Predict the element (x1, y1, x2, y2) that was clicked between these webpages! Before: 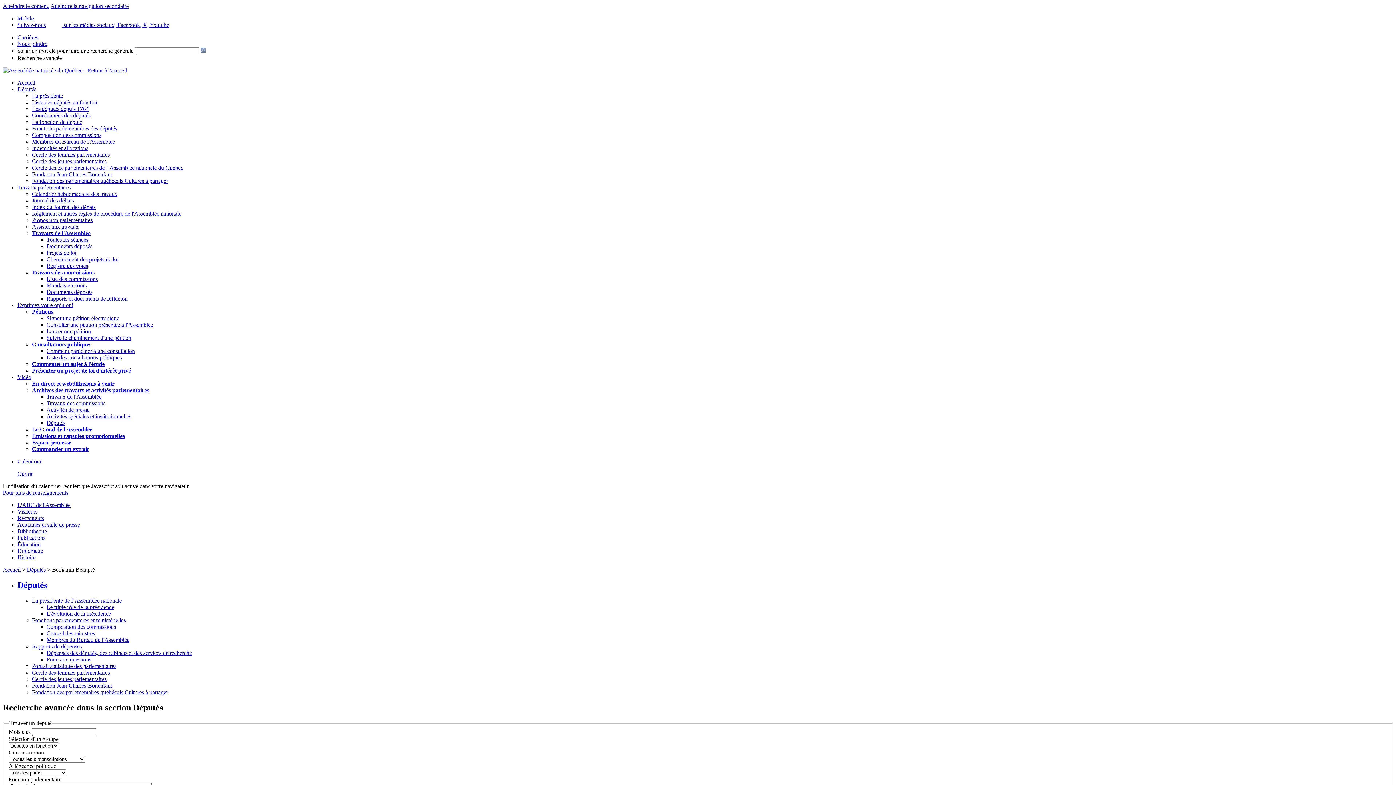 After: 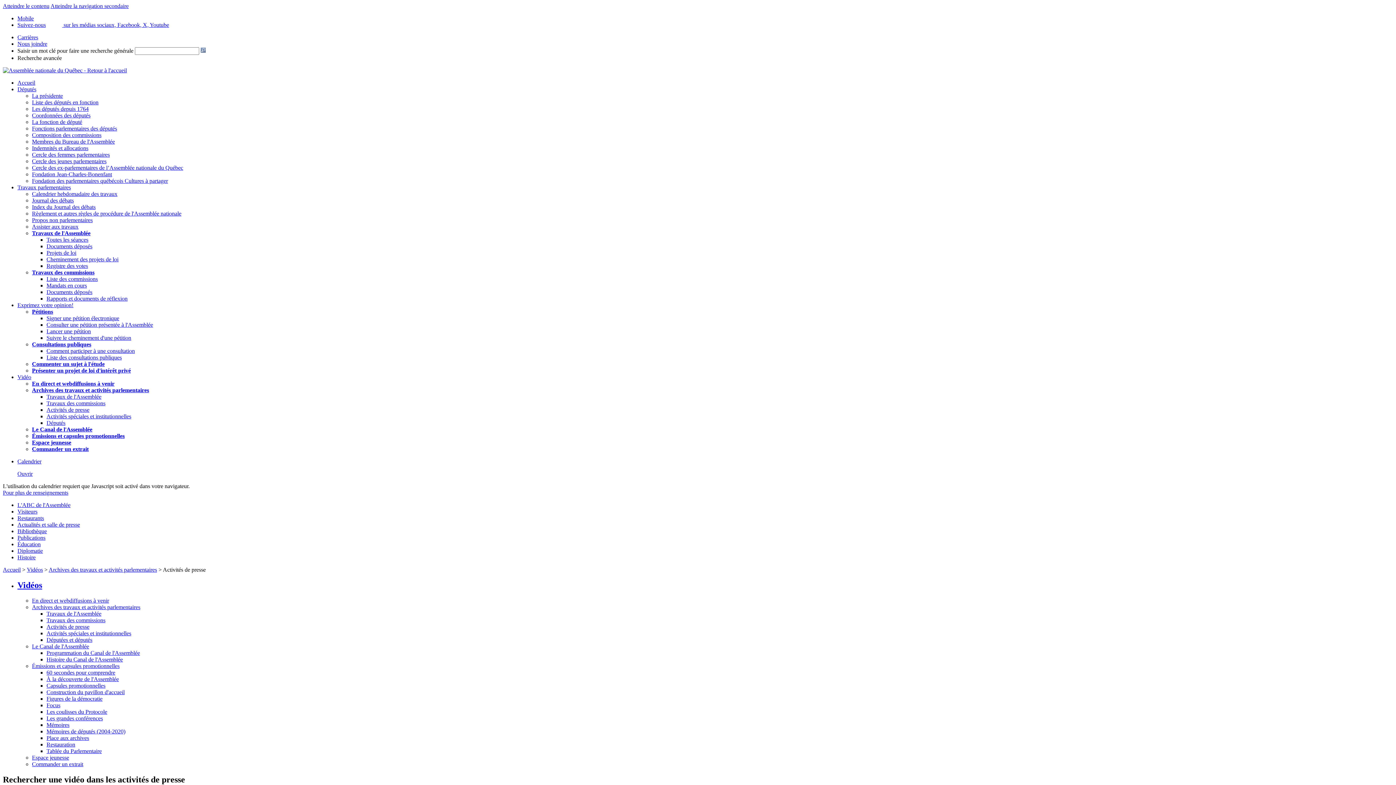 Action: label: Activités de presse bbox: (46, 406, 89, 413)